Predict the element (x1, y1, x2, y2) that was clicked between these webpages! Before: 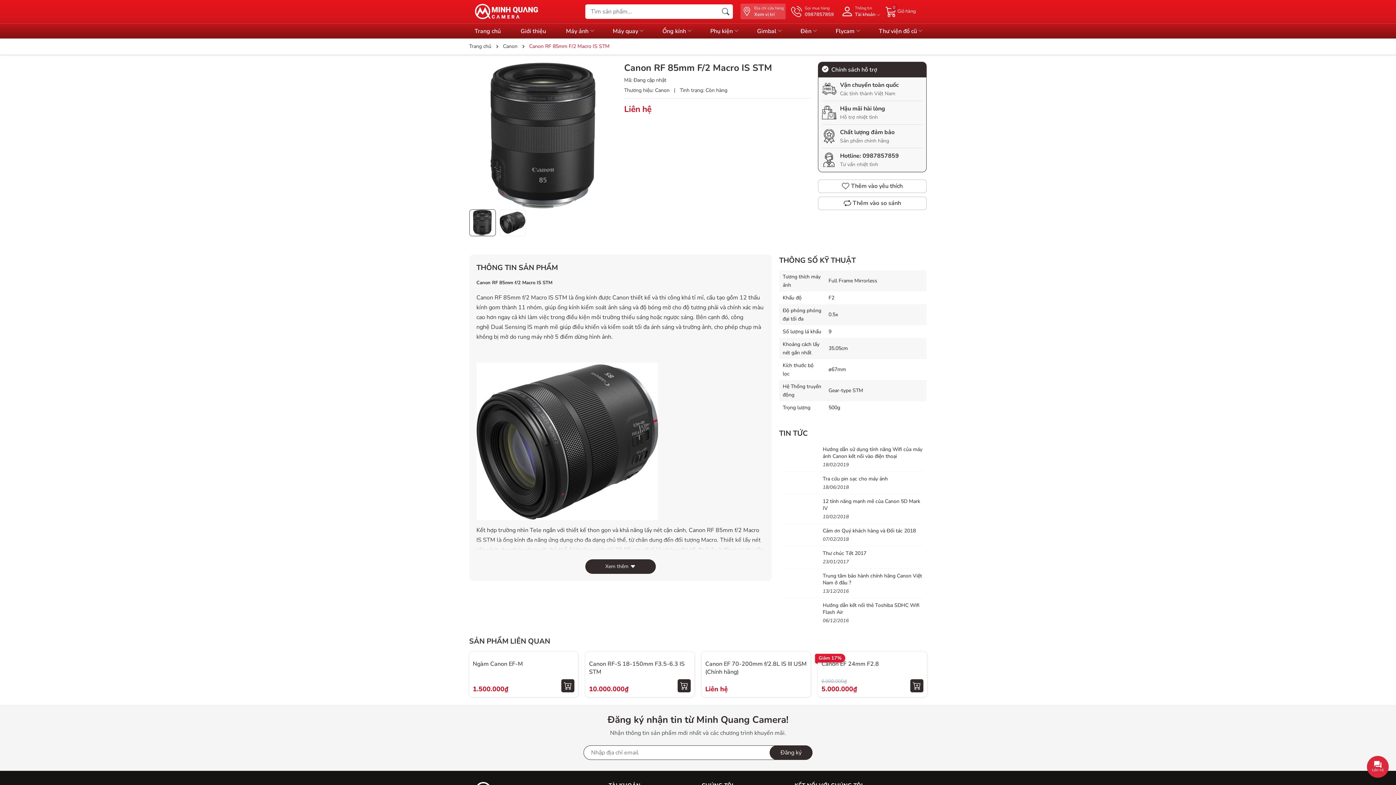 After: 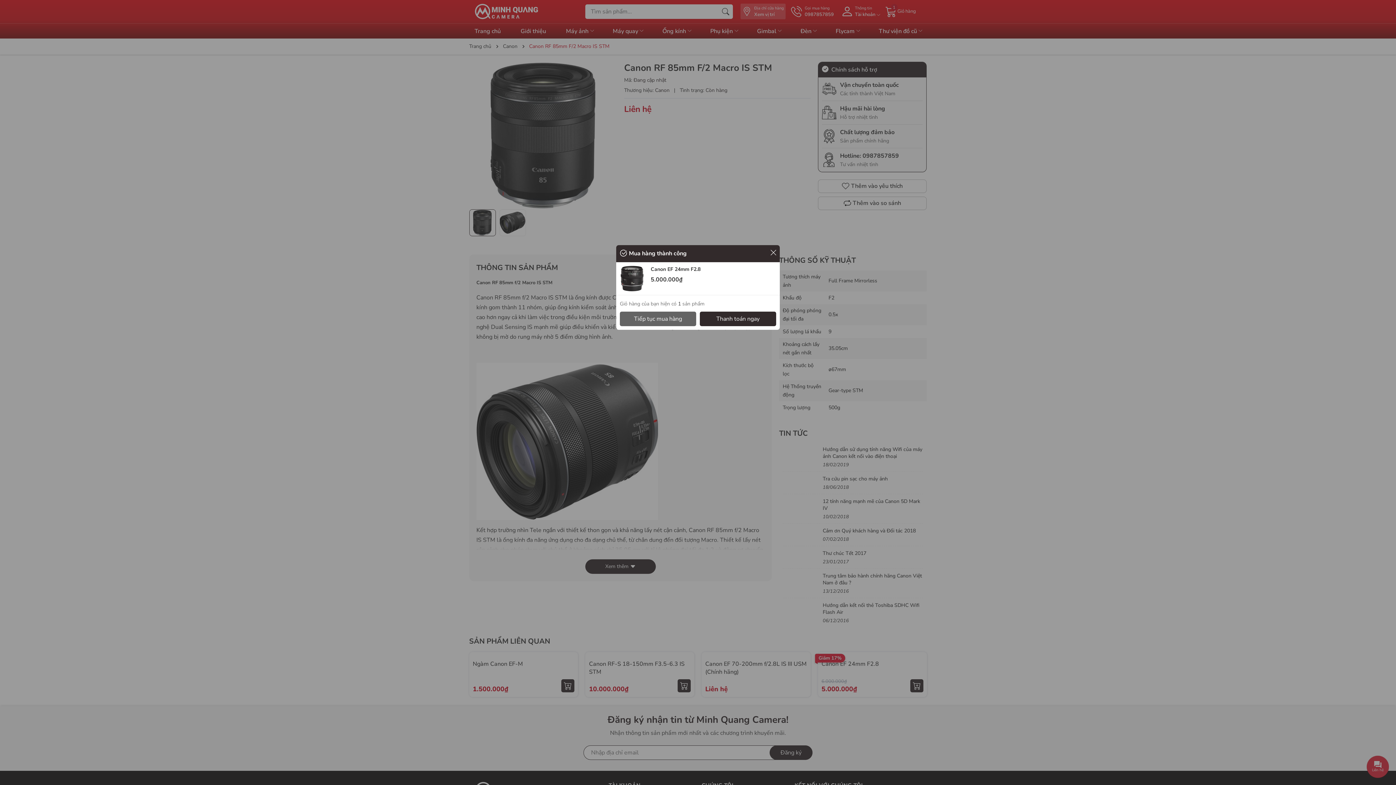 Action: bbox: (910, 683, 923, 696)